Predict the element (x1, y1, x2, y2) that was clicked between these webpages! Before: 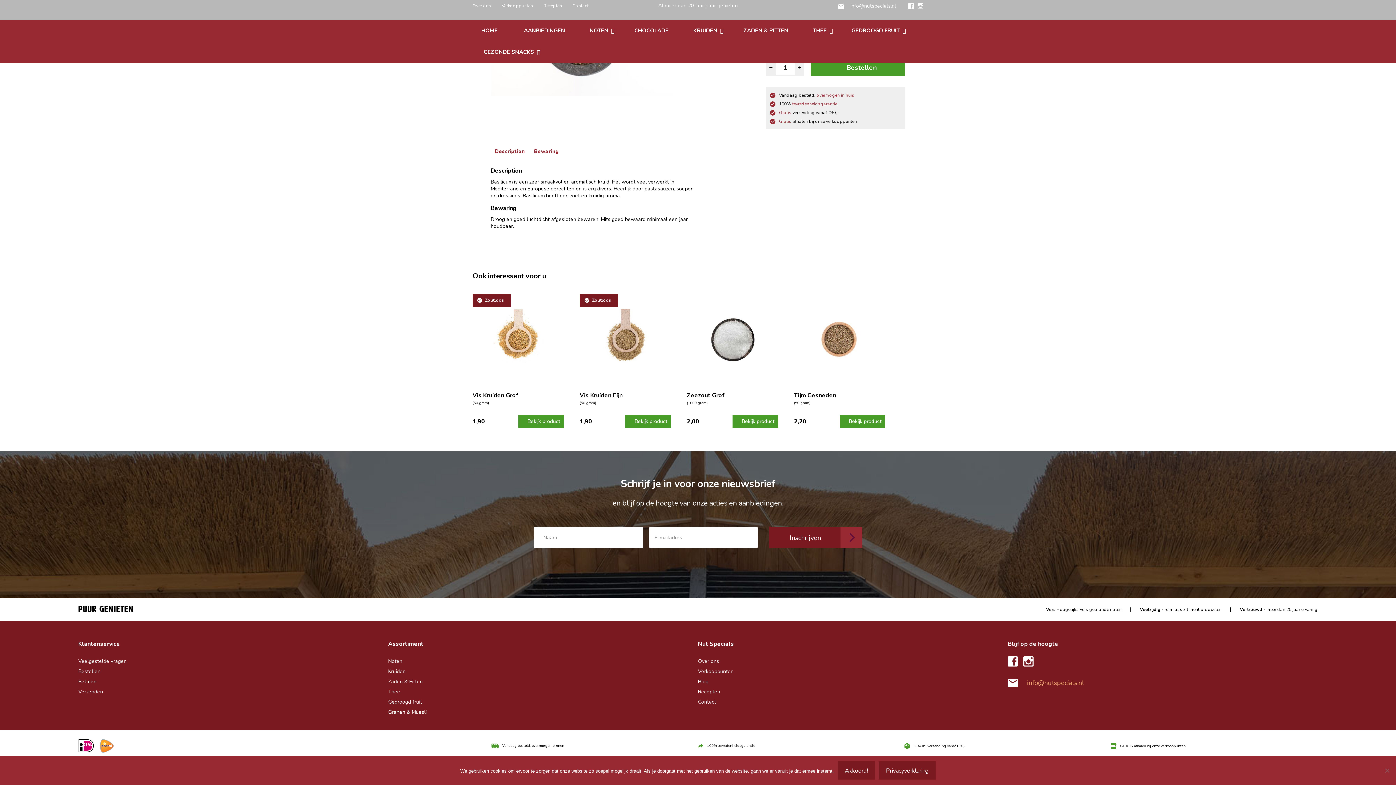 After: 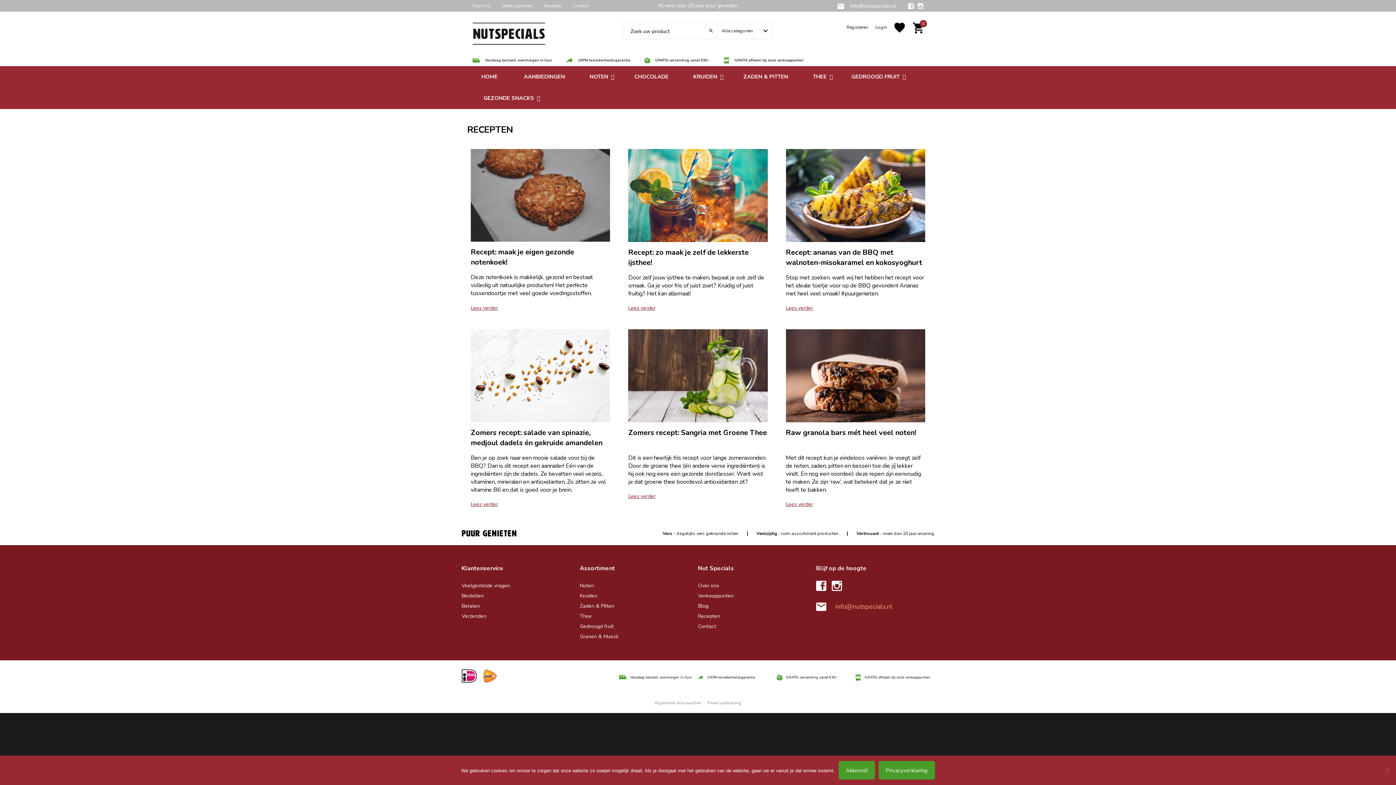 Action: label: Recepten bbox: (698, 688, 720, 695)